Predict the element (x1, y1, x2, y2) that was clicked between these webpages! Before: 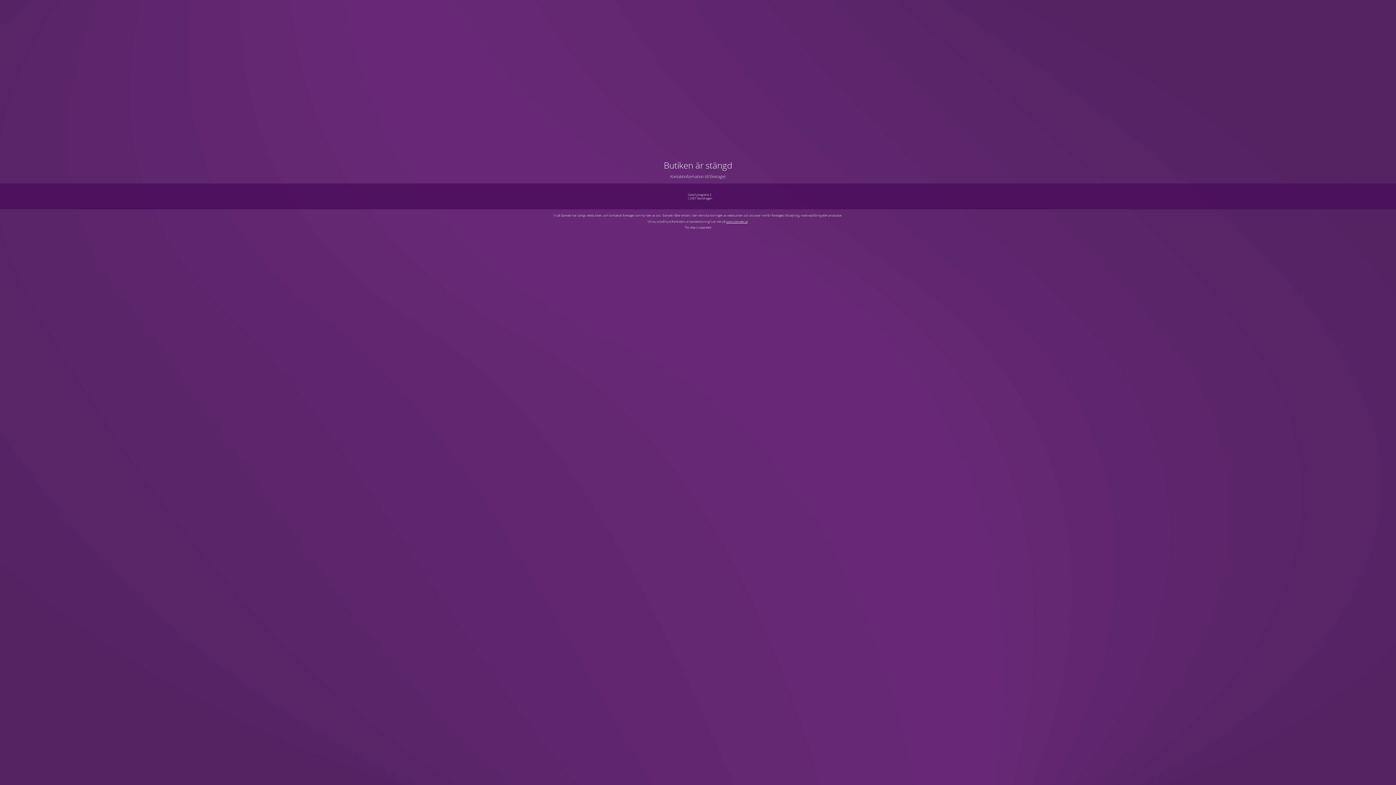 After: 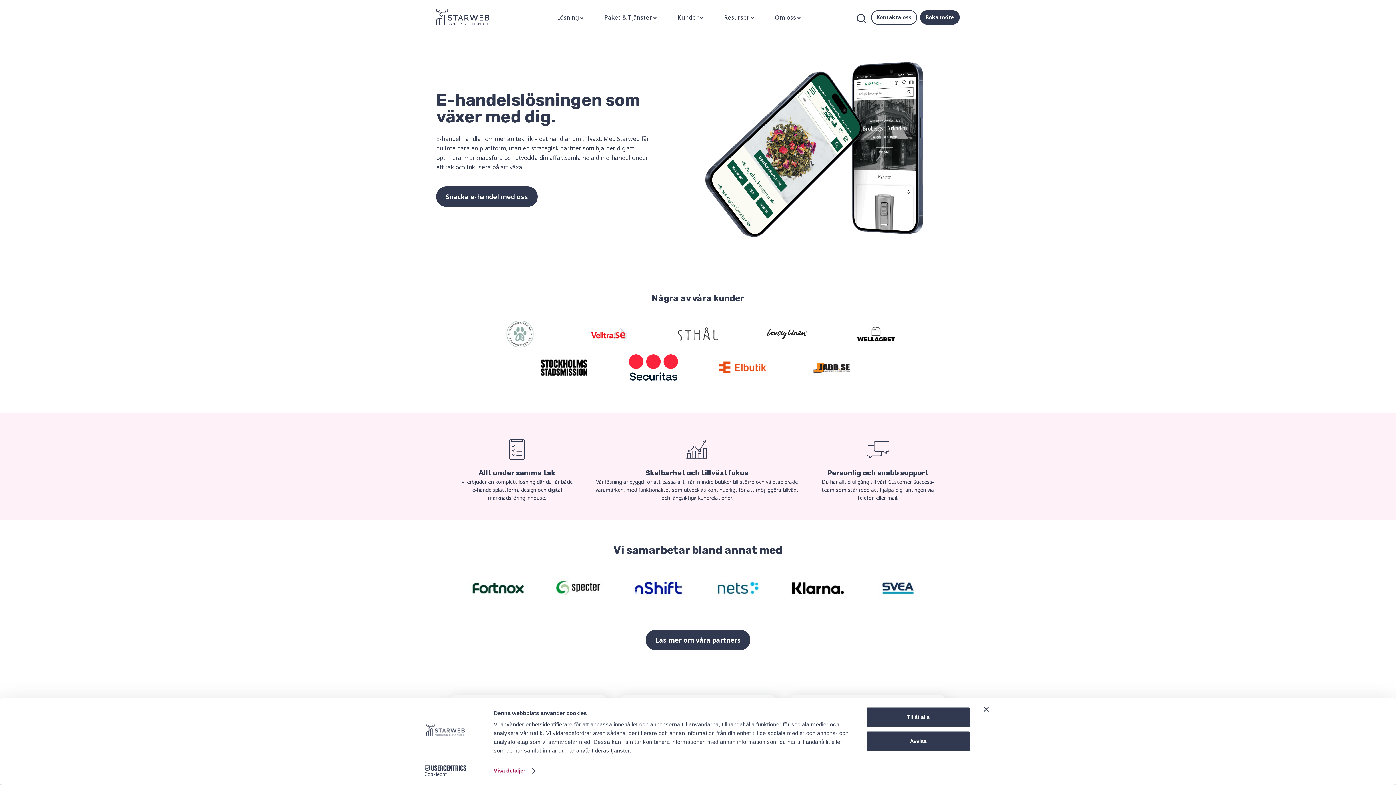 Action: label: www.starweb.se bbox: (726, 219, 747, 223)